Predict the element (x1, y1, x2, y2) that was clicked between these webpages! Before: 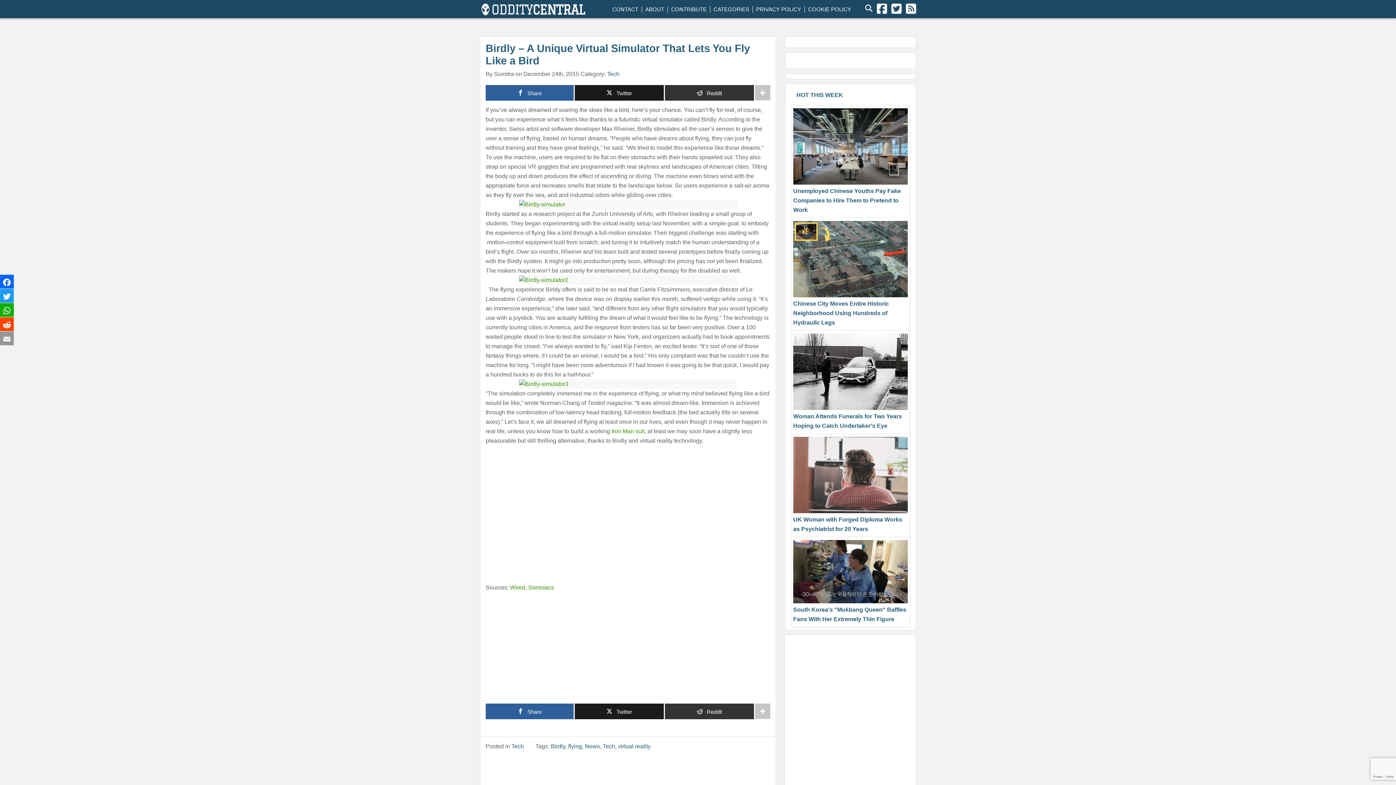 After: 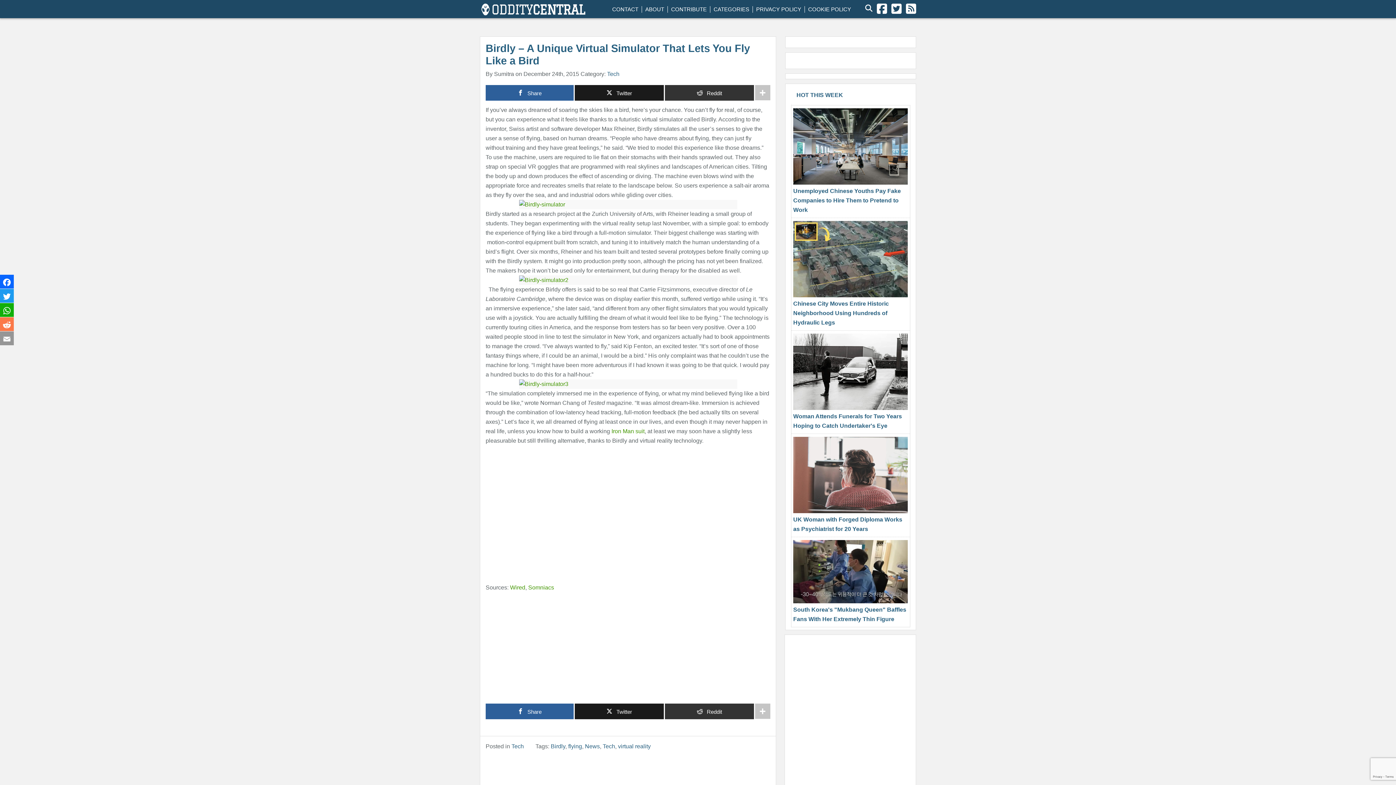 Action: label: Reddit bbox: (0, 317, 13, 331)